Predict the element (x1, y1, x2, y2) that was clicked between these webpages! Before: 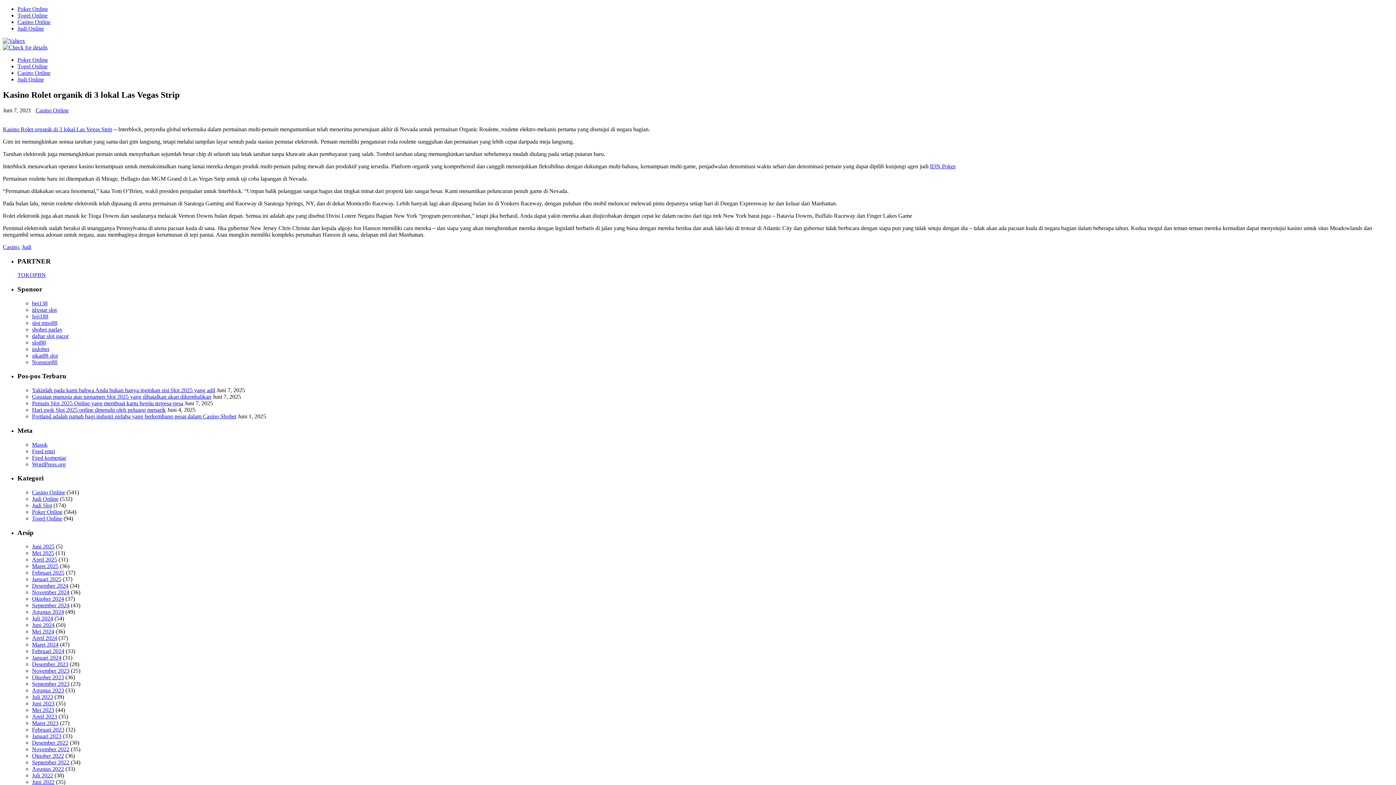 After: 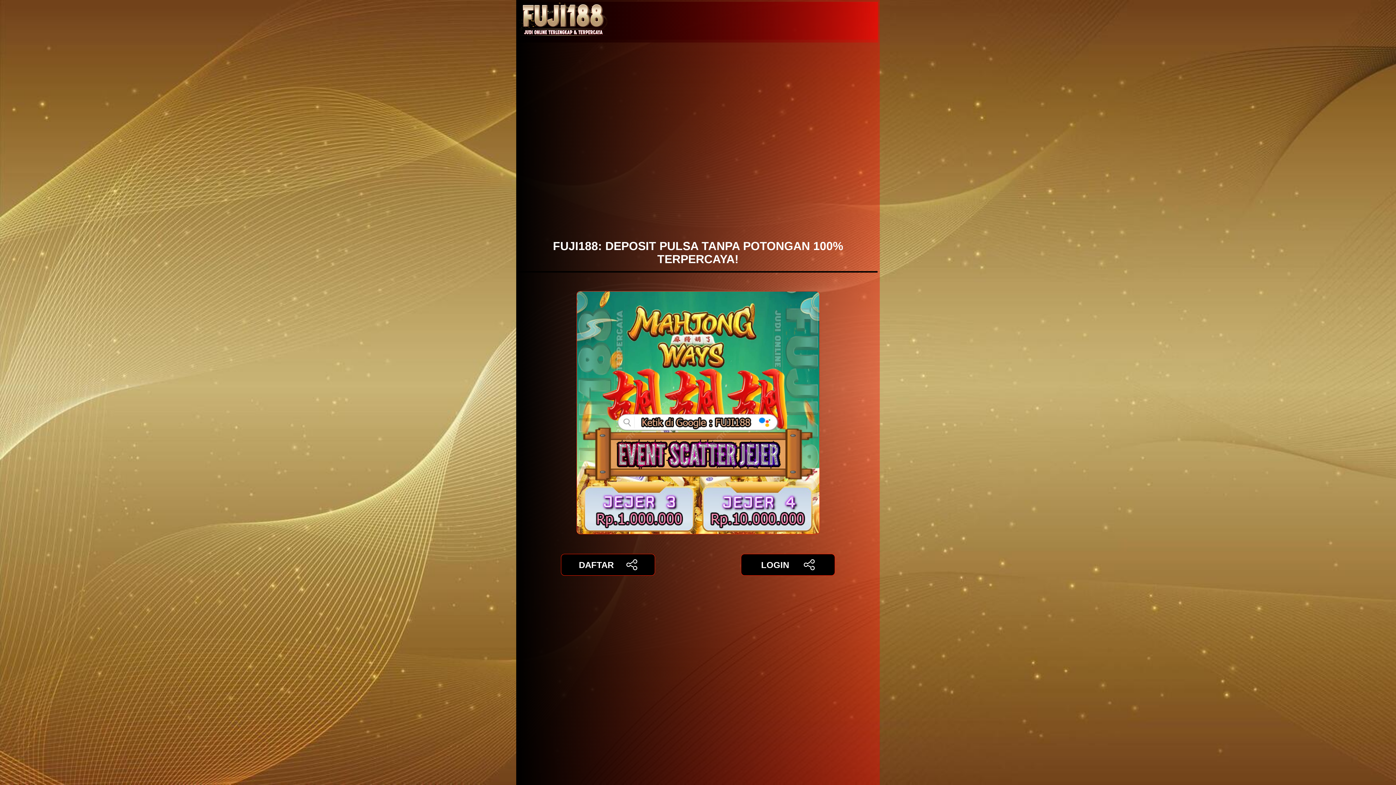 Action: label: fuji188 bbox: (32, 313, 48, 319)